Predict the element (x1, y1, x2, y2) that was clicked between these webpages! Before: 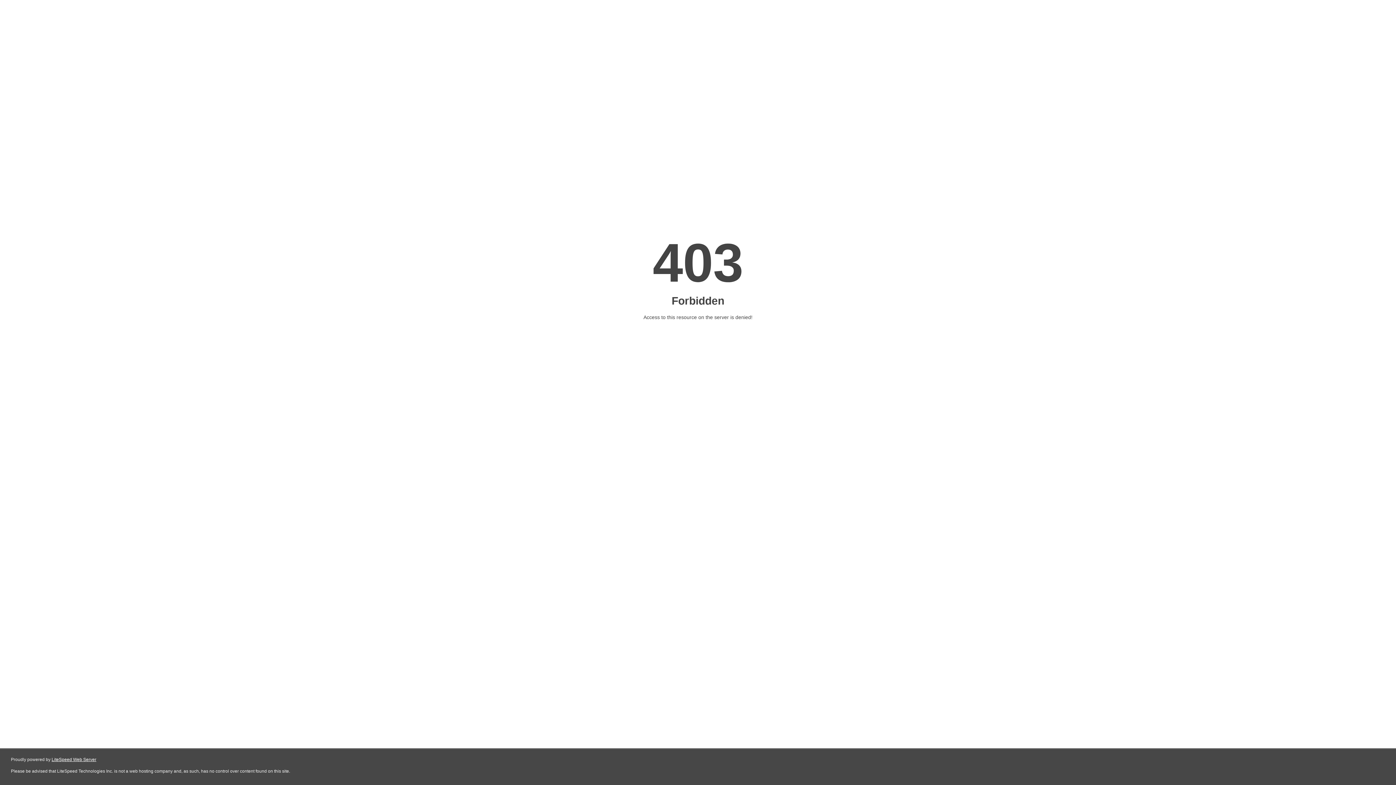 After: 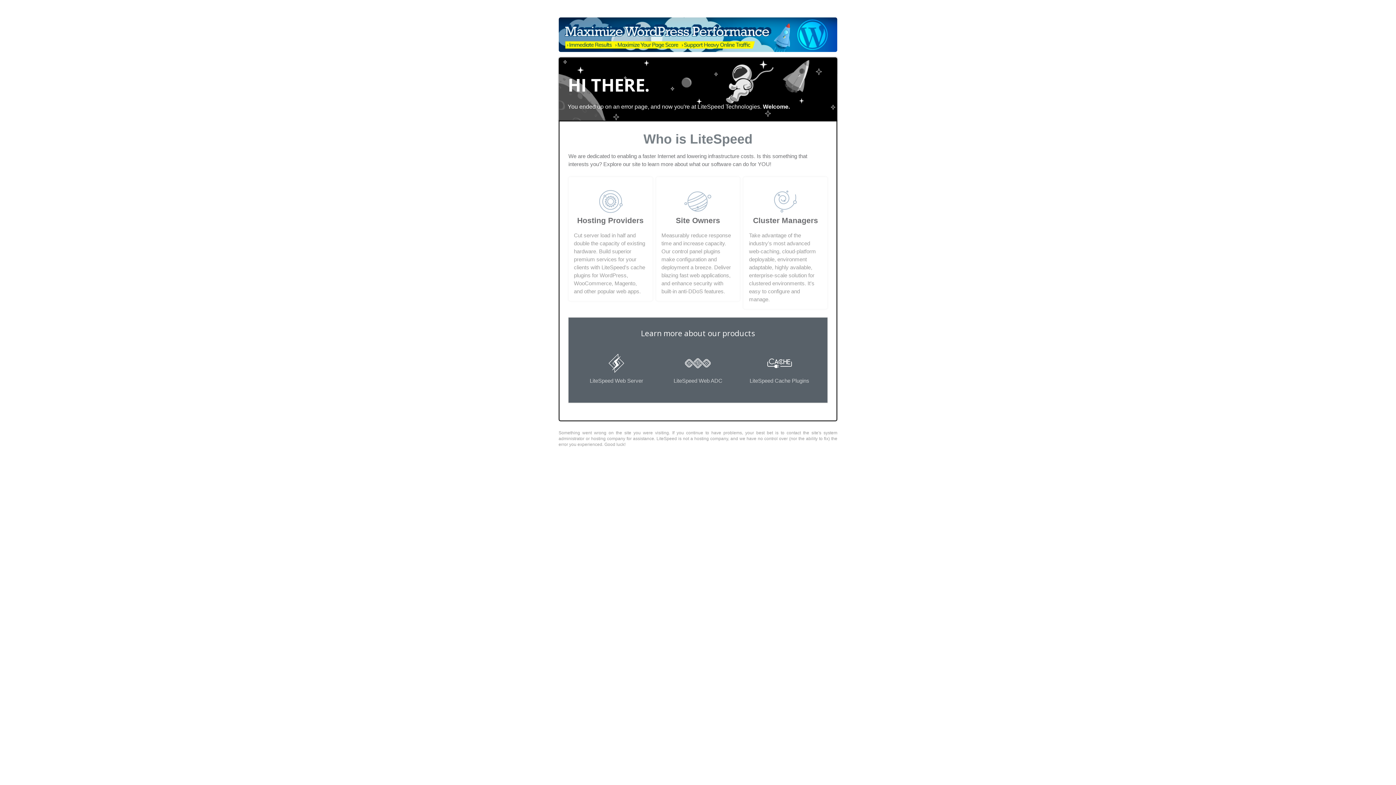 Action: label: LiteSpeed Web Server bbox: (51, 757, 96, 762)